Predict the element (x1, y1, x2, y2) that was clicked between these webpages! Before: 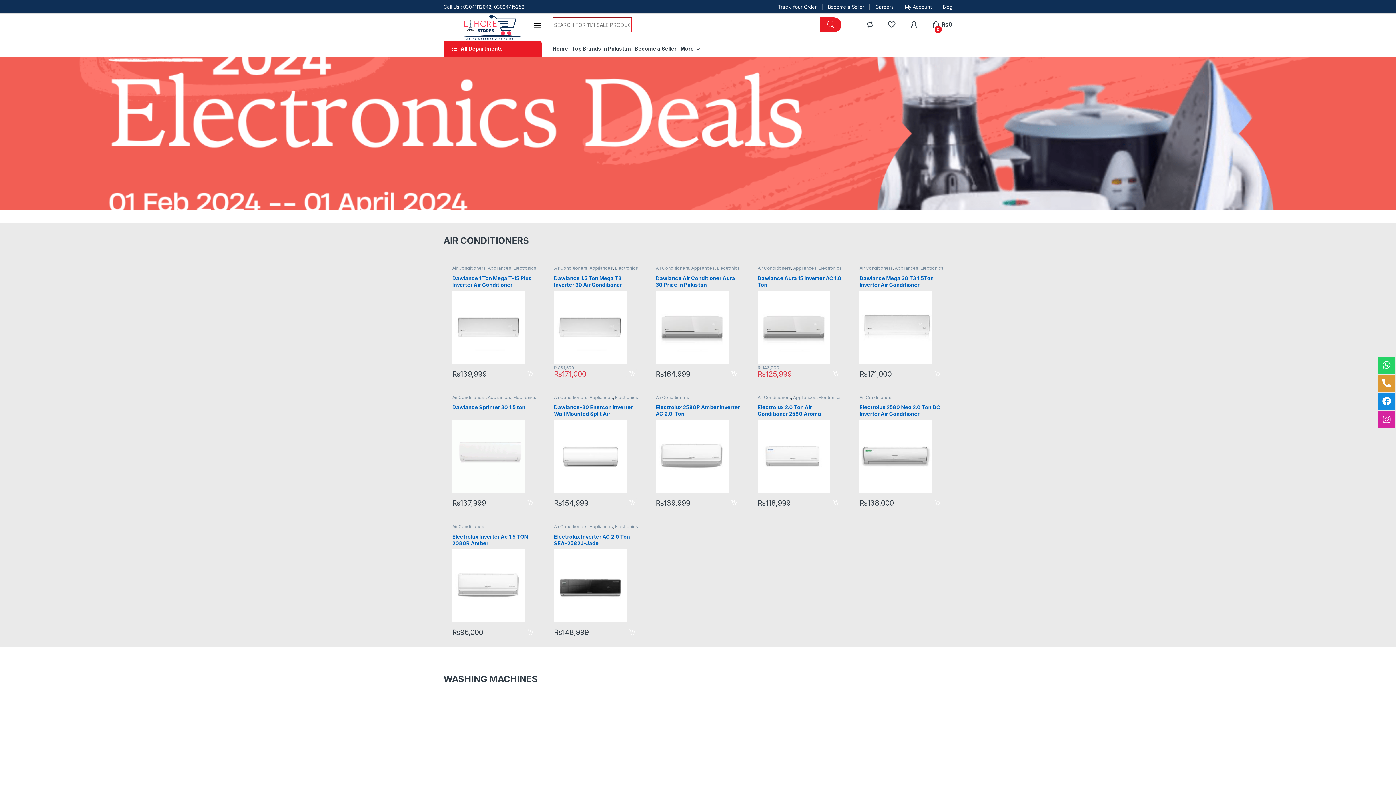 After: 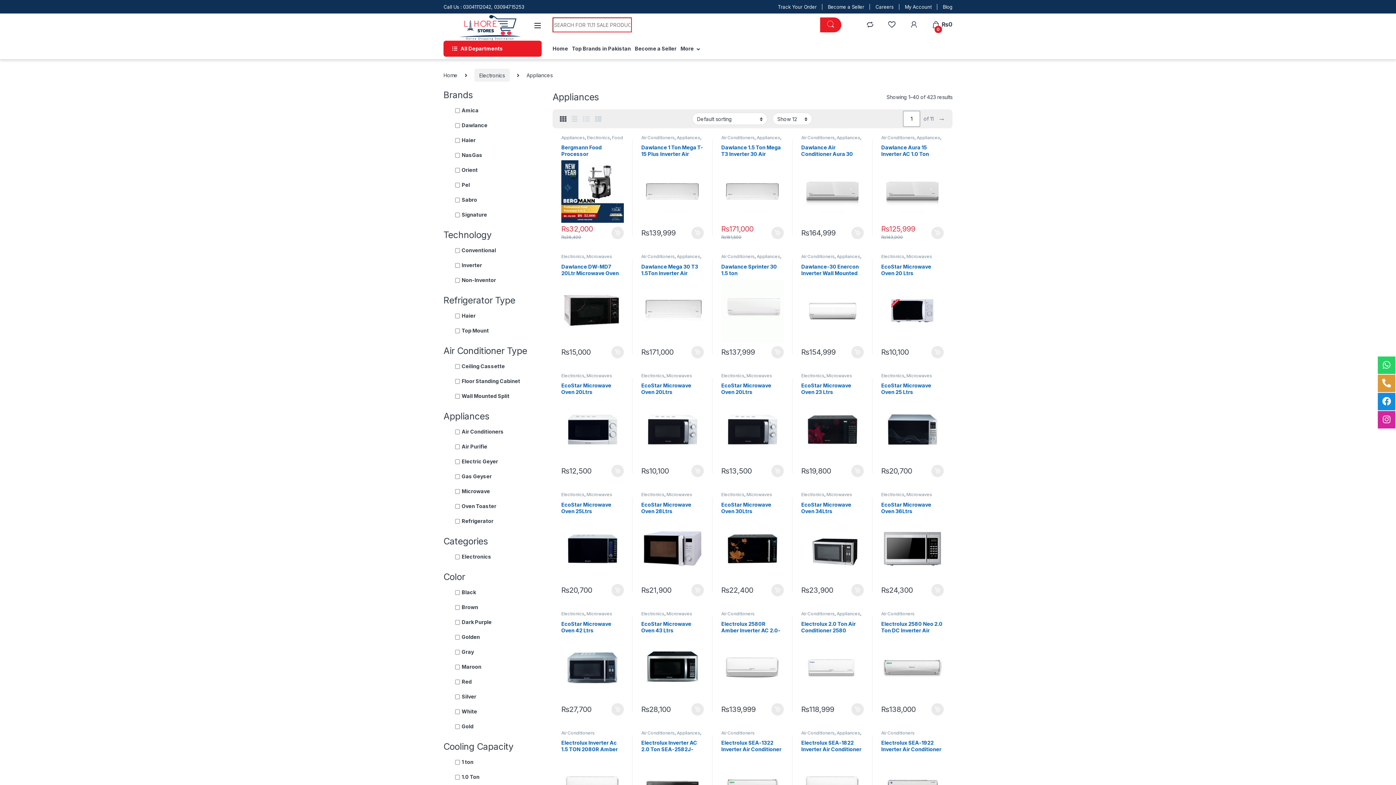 Action: label: Appliances bbox: (691, 265, 714, 270)